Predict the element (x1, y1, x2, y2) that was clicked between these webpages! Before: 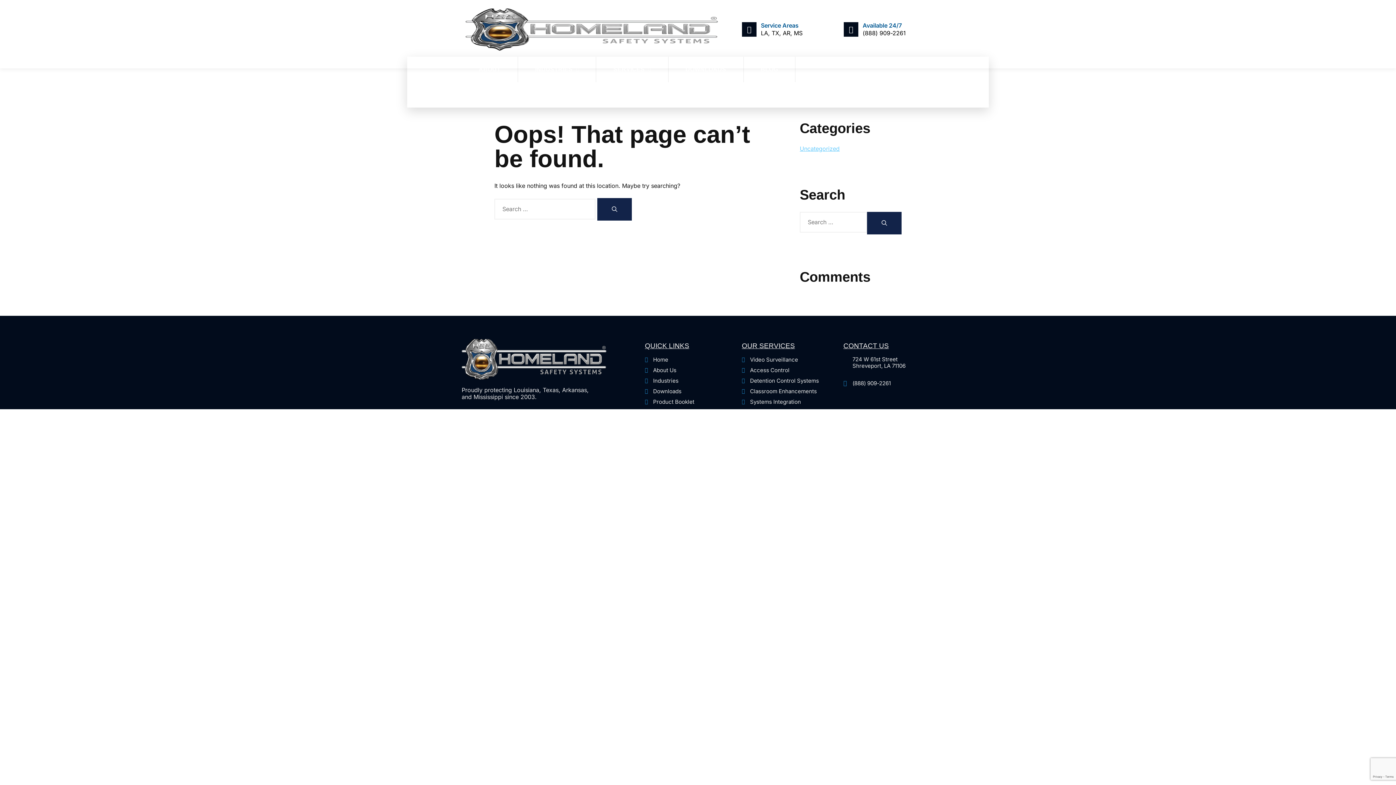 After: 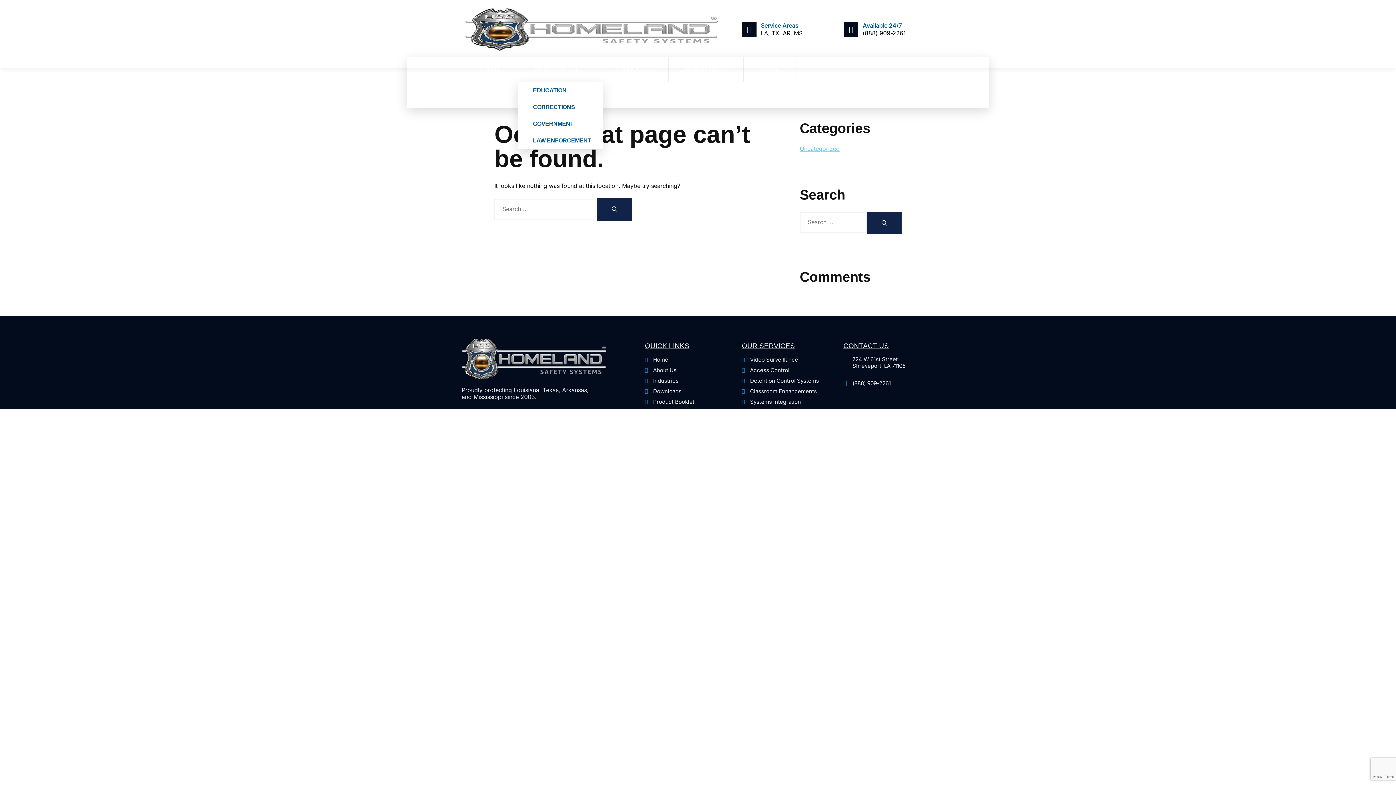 Action: bbox: (518, 56, 596, 82) label: INDUSTRIES